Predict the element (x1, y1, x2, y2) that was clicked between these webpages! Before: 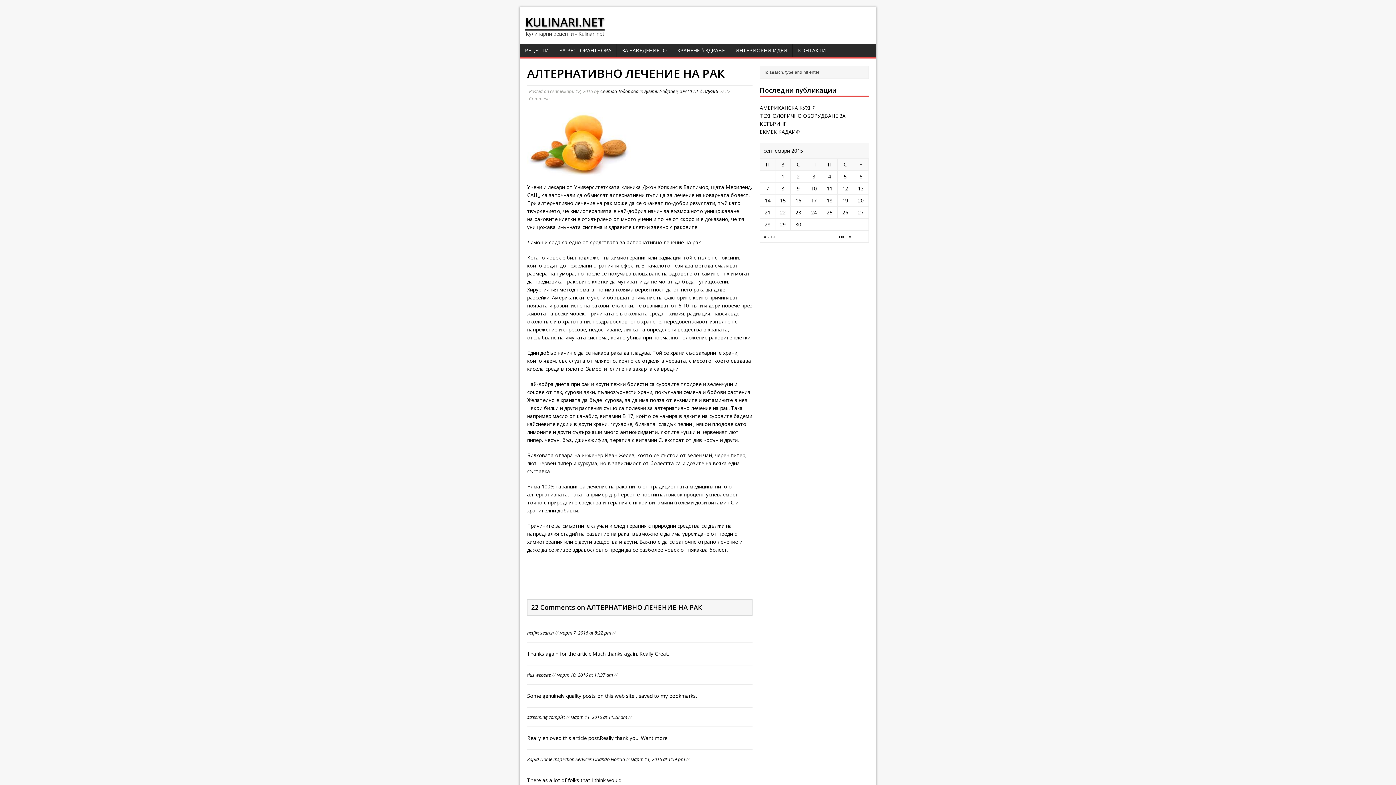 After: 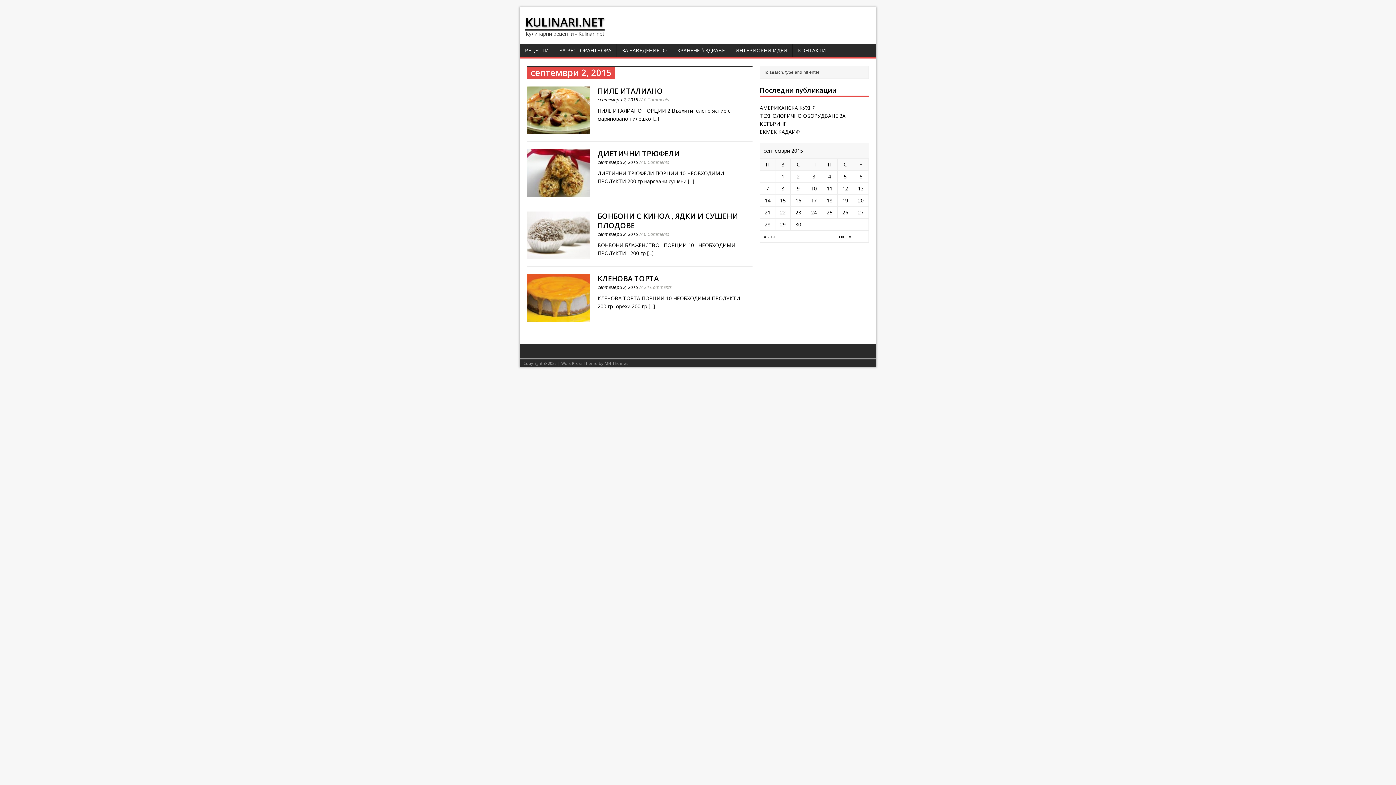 Action: label: 2 bbox: (797, 172, 800, 179)